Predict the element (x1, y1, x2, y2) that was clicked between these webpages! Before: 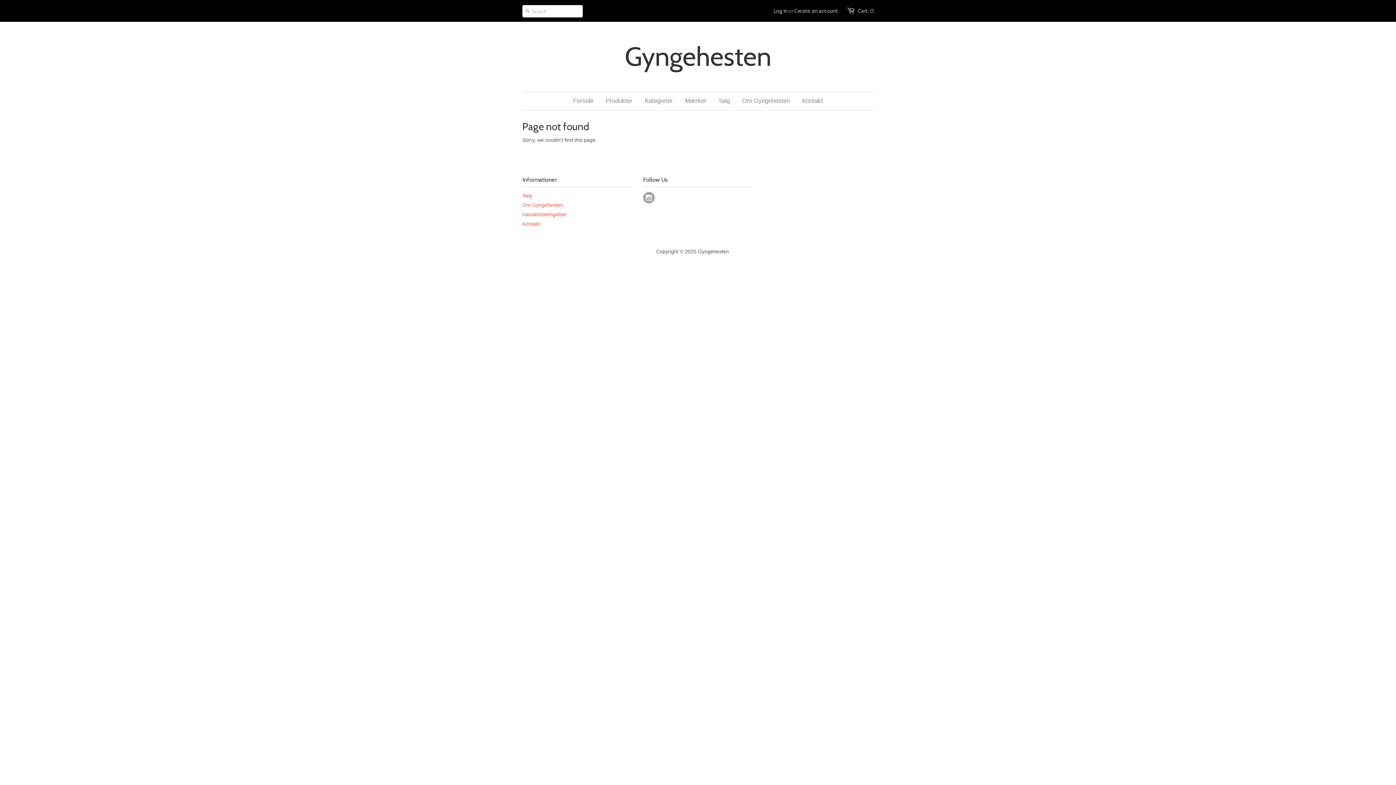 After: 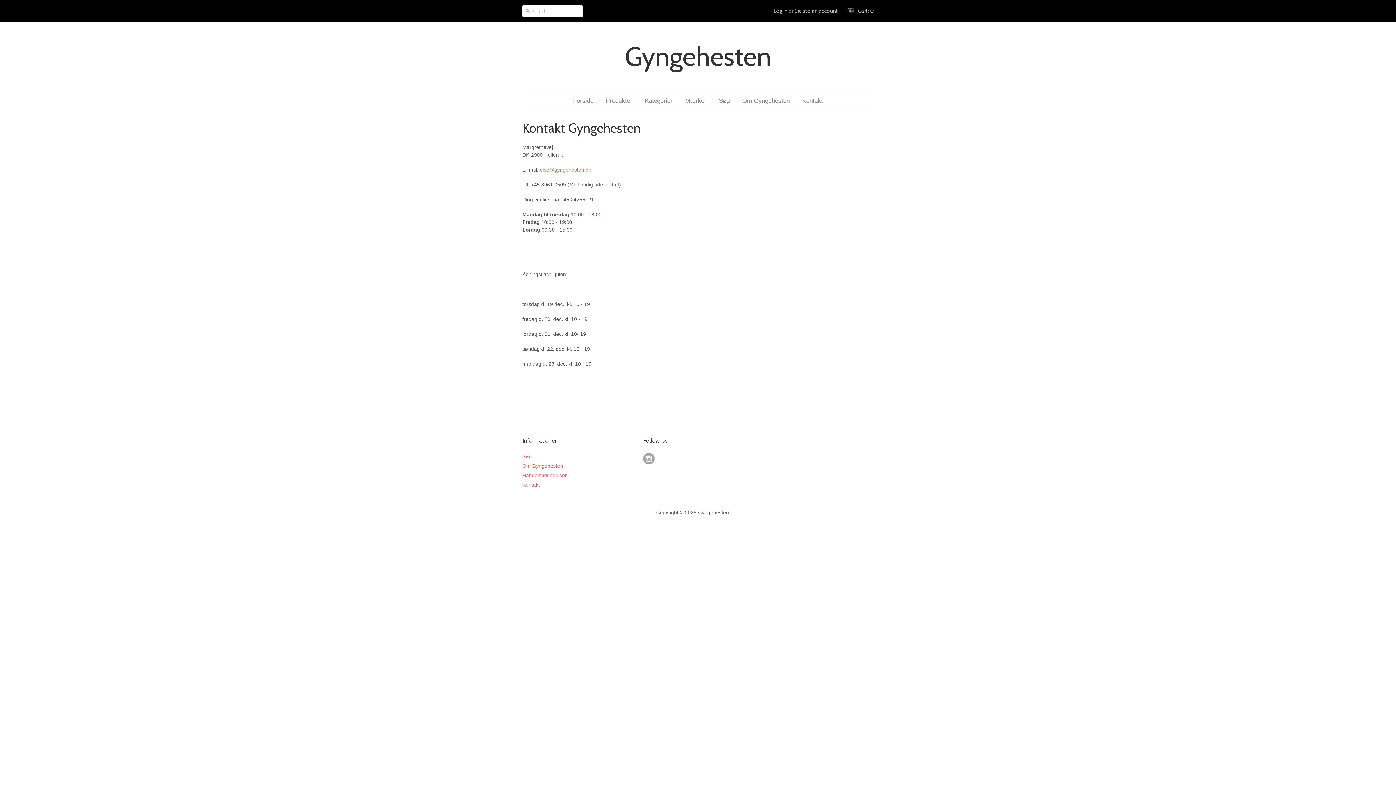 Action: bbox: (522, 221, 540, 226) label: Kontakt